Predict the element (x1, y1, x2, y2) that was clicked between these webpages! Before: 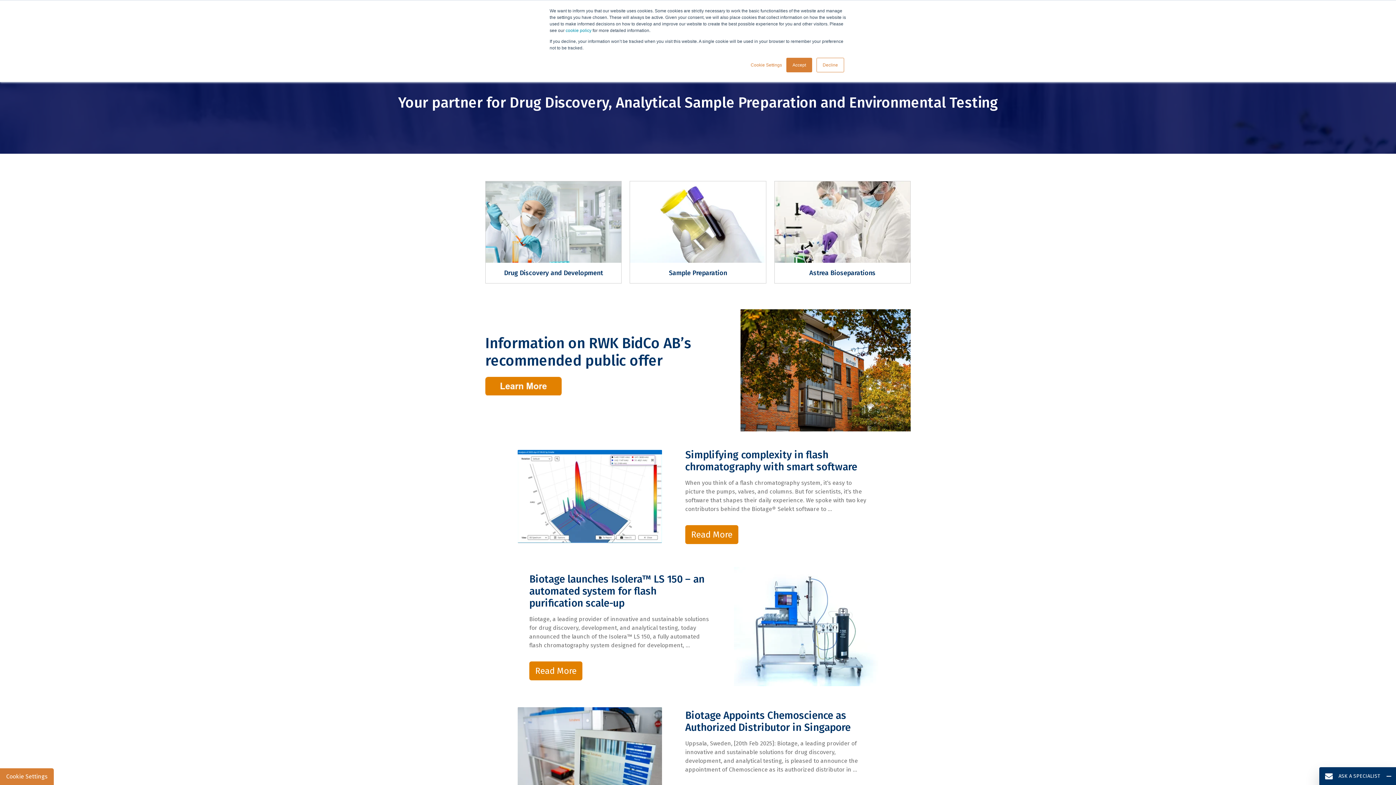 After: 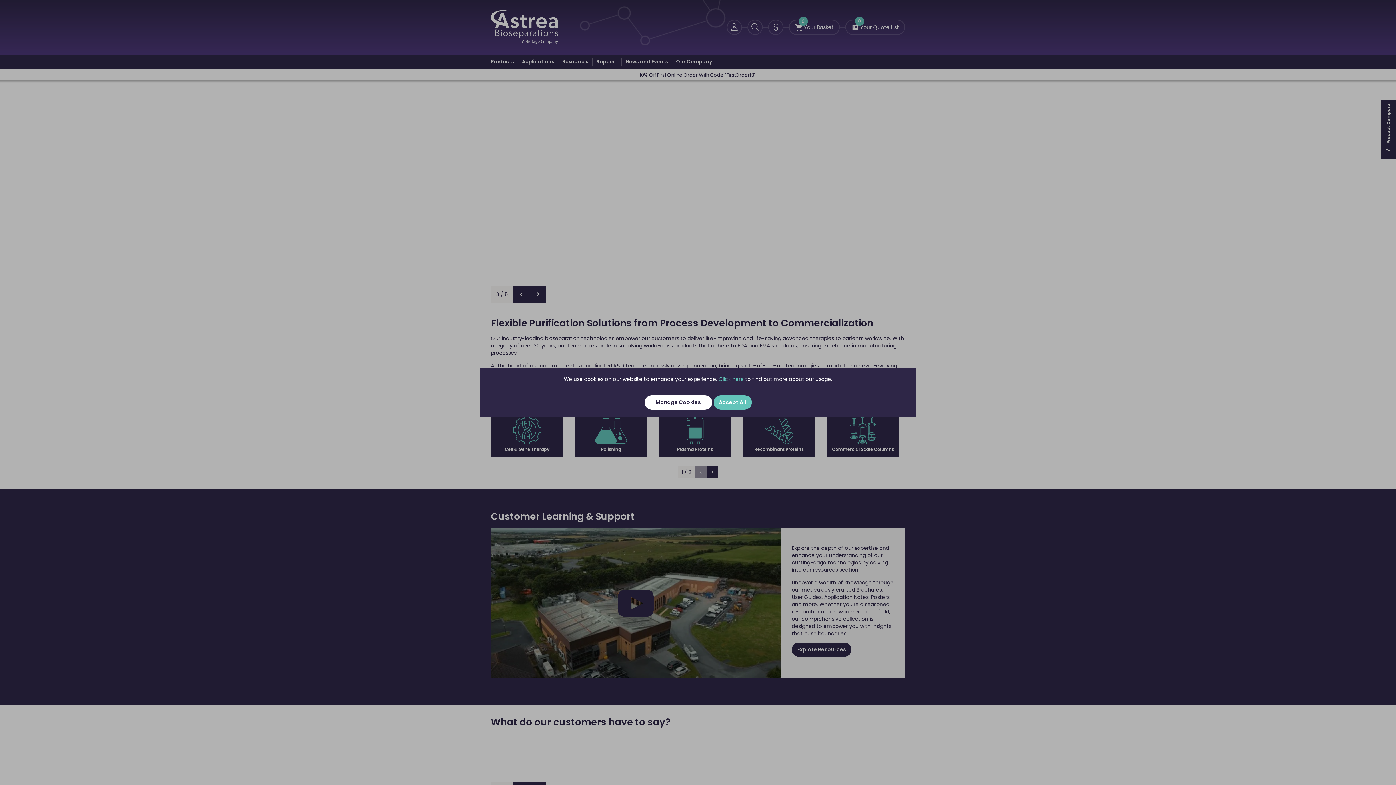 Action: label: Astrea Bioseparations bbox: (774, 262, 910, 283)